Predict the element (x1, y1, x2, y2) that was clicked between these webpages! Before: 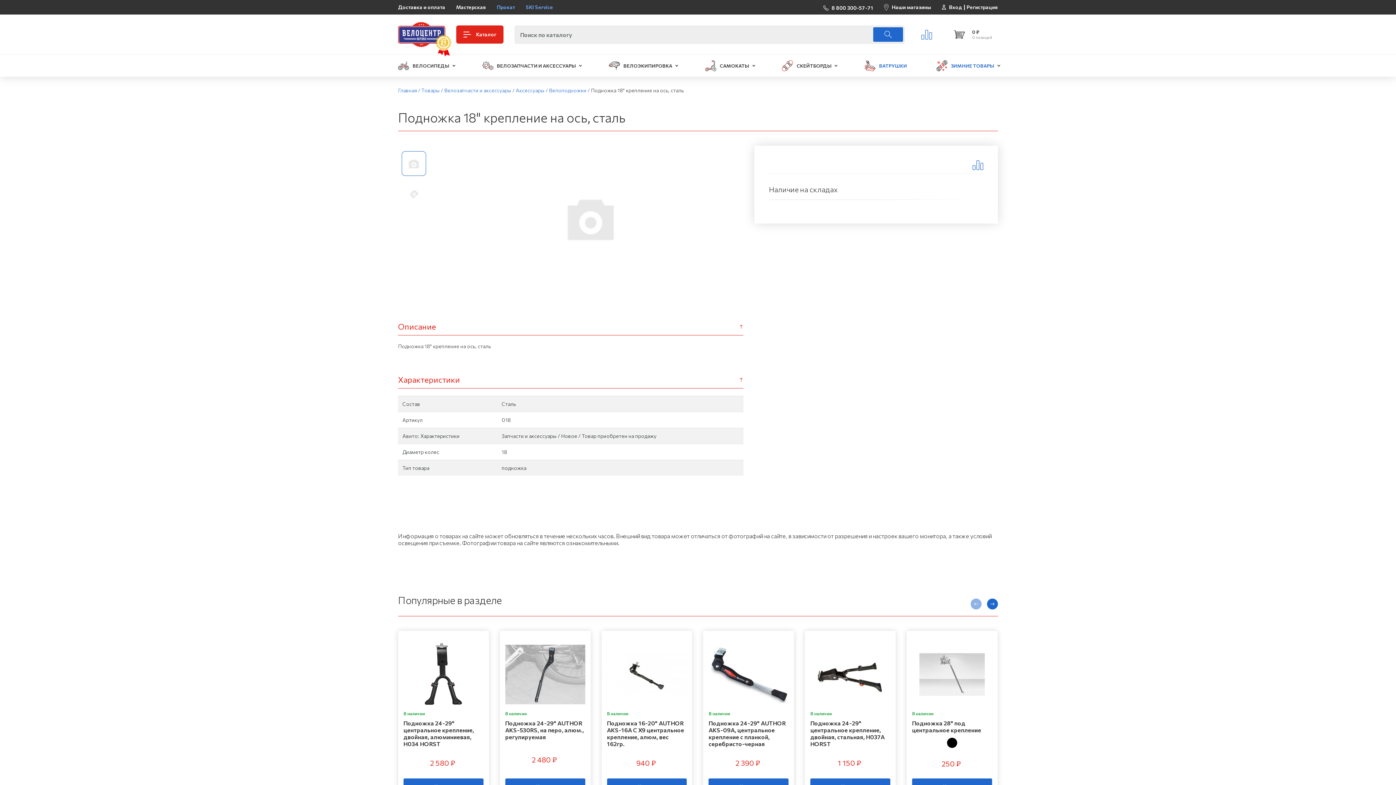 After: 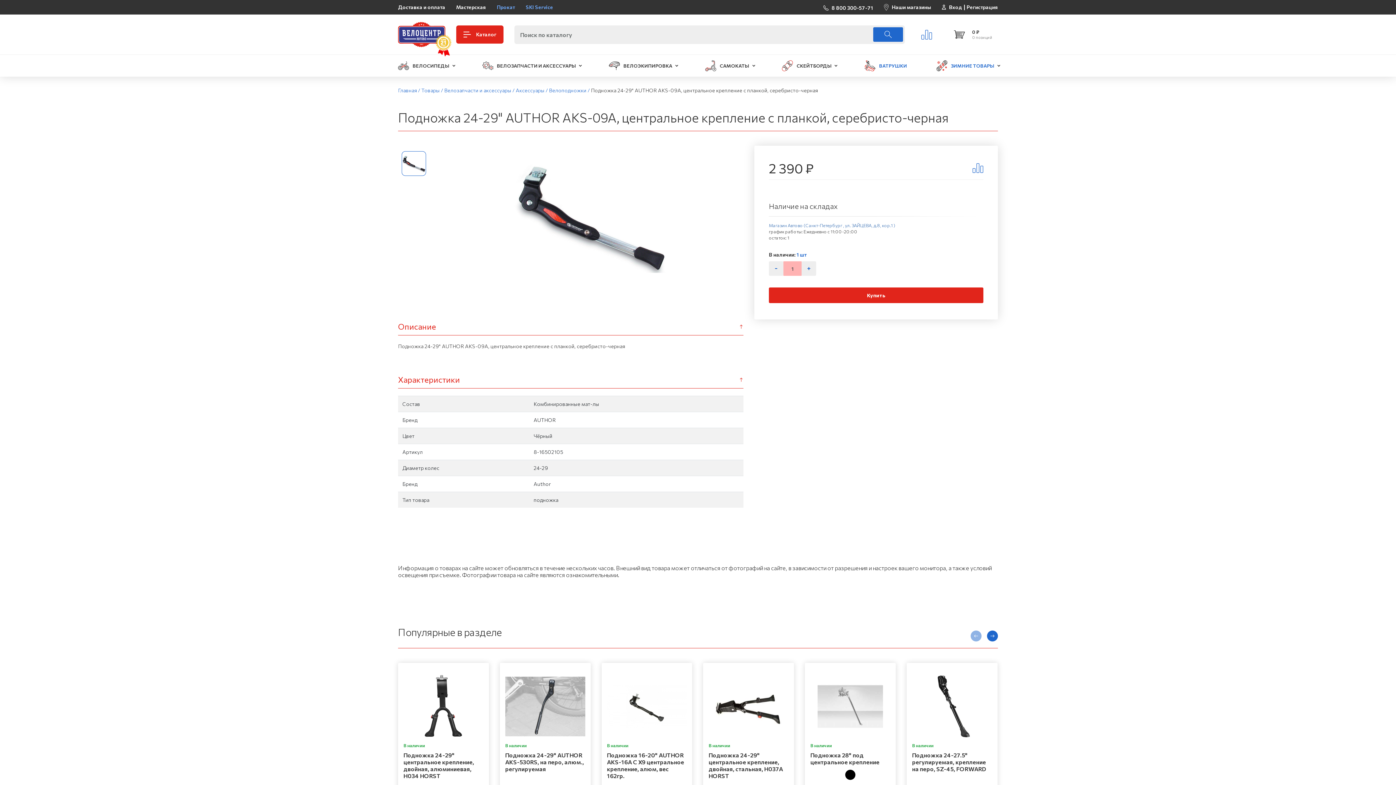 Action: label: Подножка 24-29" AUTHOR AKS-09A, центральное крепление с планкой, серебристо-черная bbox: (708, 720, 786, 747)